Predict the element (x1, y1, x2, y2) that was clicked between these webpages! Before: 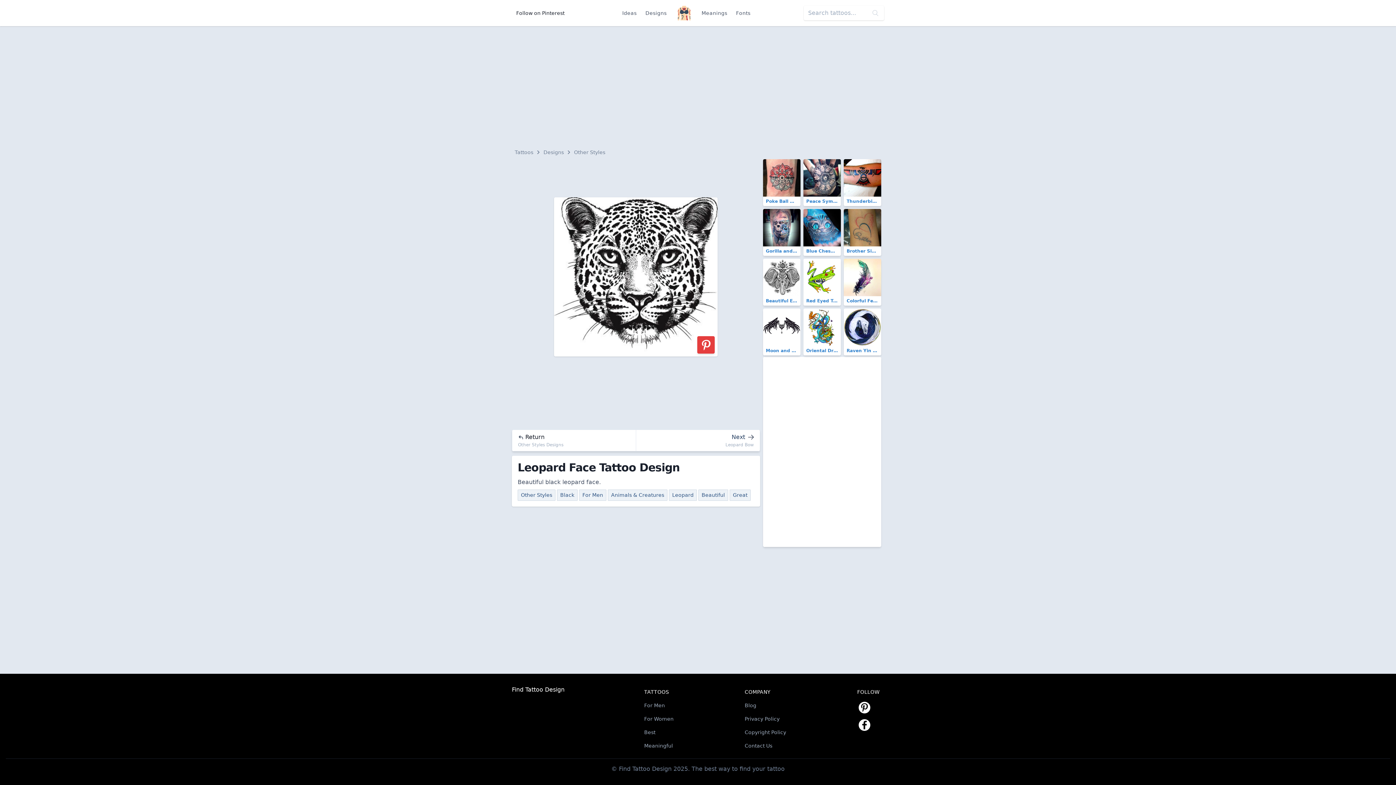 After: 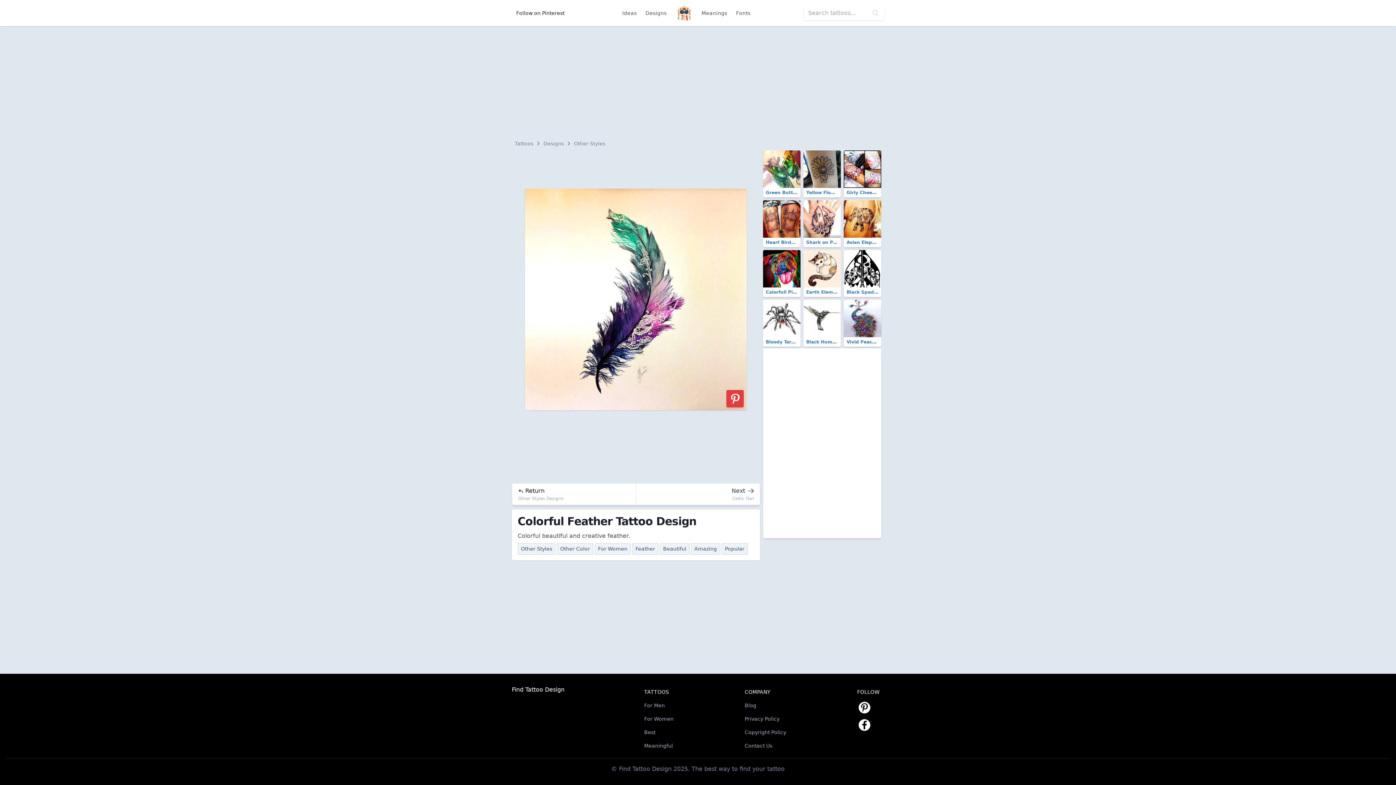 Action: bbox: (843, 258, 881, 305) label: Colorful Feather